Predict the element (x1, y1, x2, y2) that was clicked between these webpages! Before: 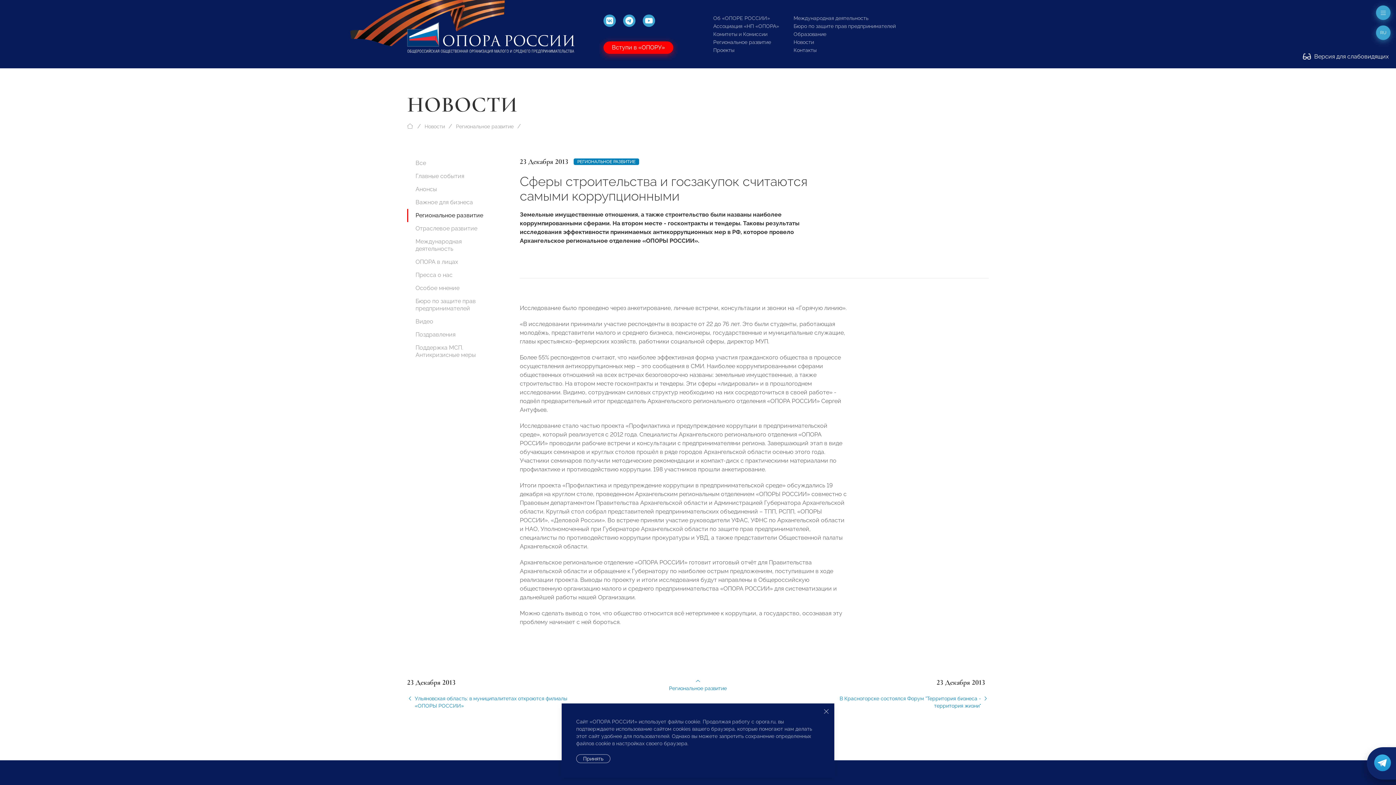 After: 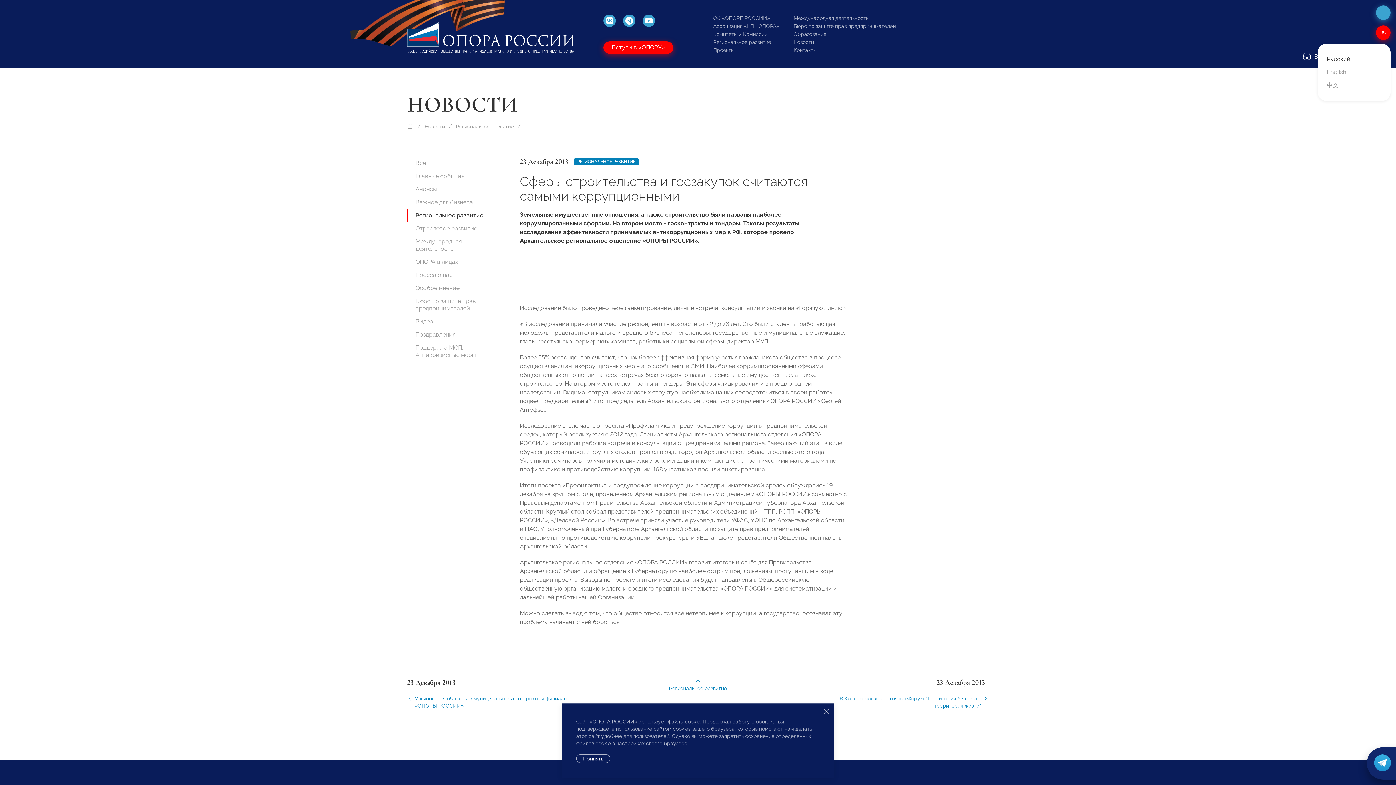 Action: bbox: (1376, 25, 1390, 40) label: RU